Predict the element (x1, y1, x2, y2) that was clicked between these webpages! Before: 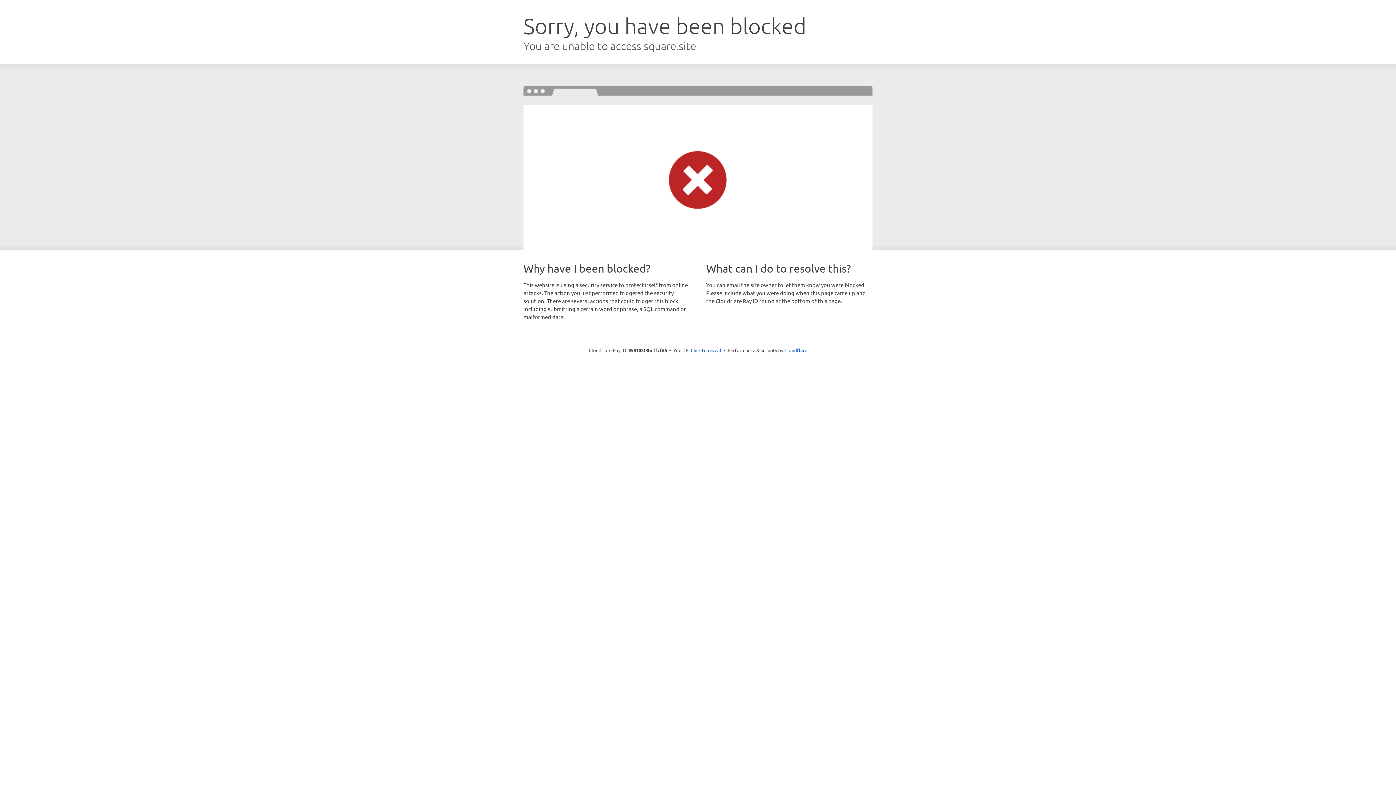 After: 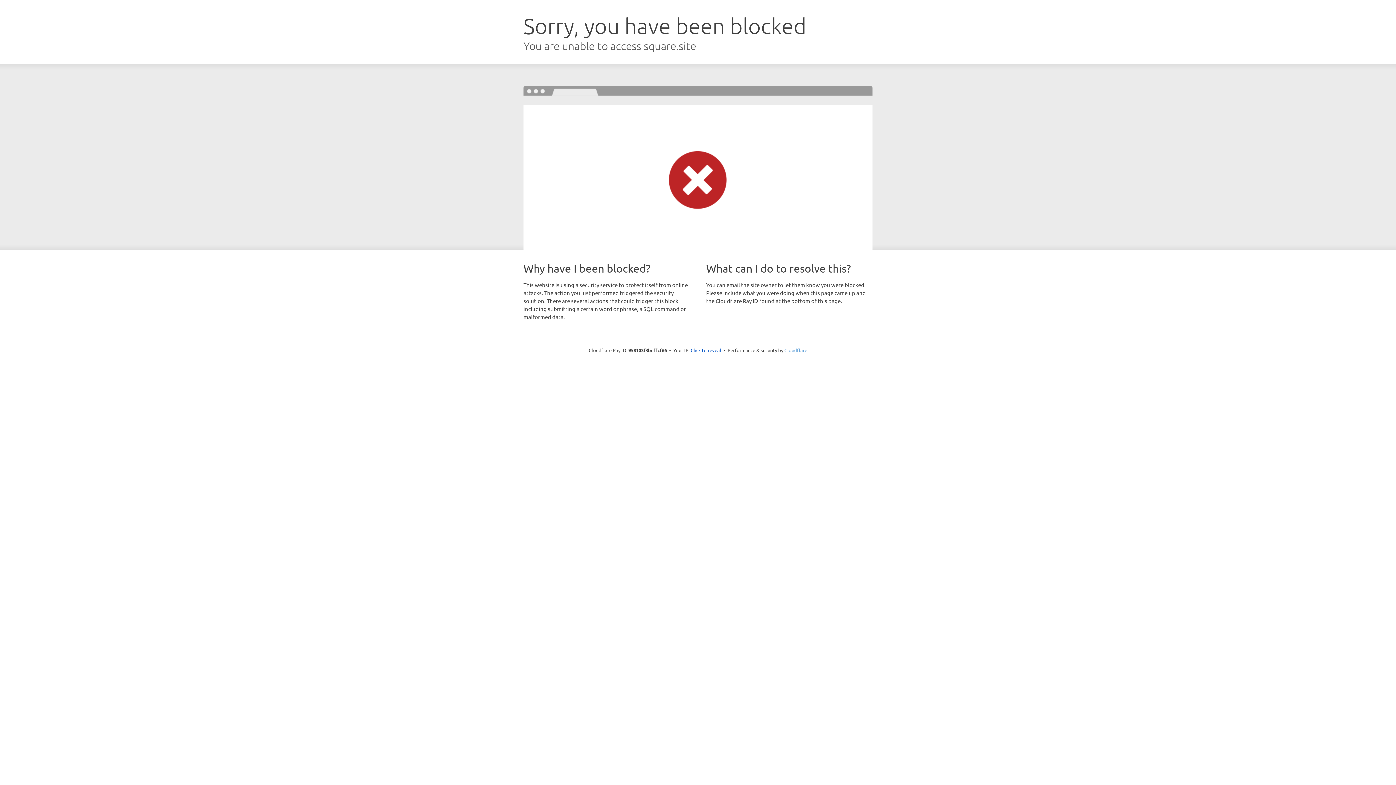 Action: bbox: (784, 347, 807, 353) label: Cloudflare